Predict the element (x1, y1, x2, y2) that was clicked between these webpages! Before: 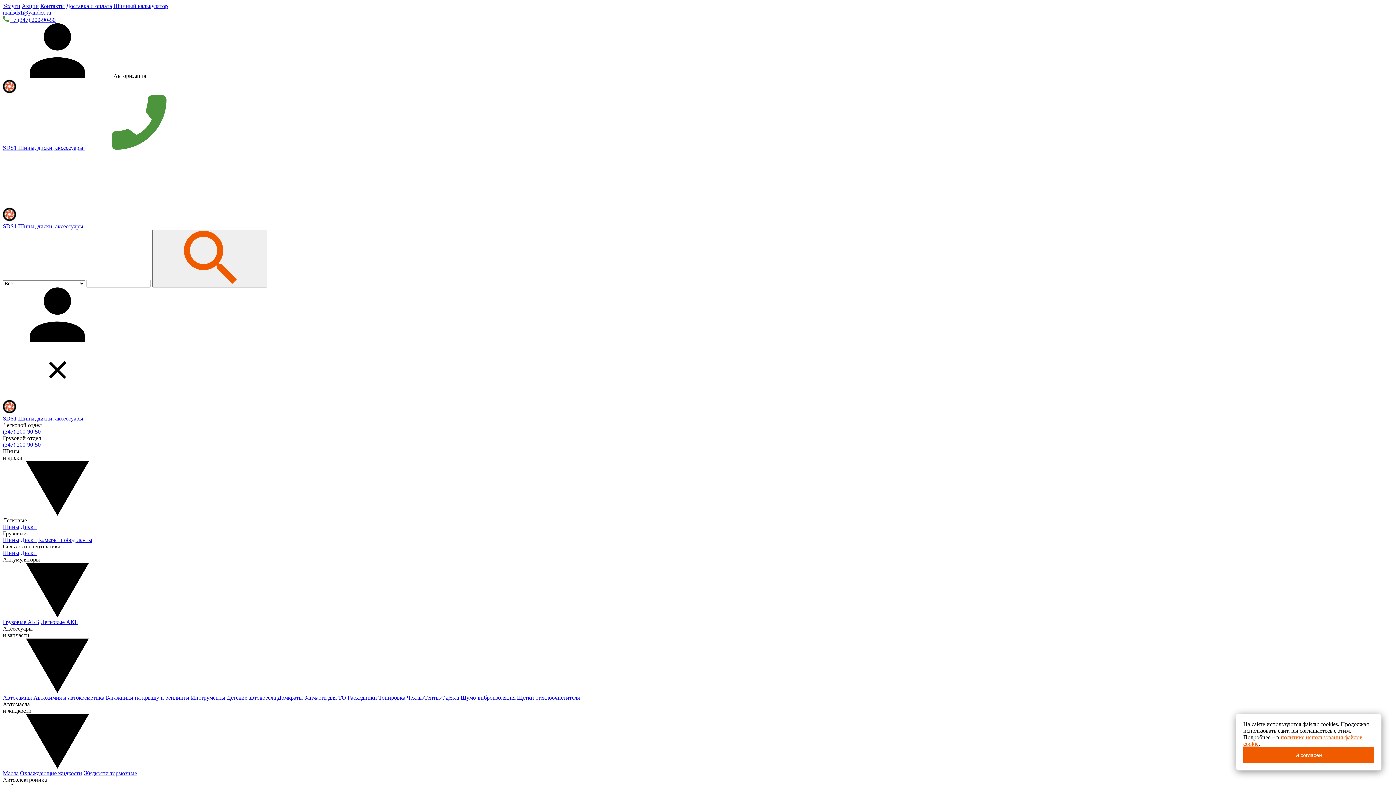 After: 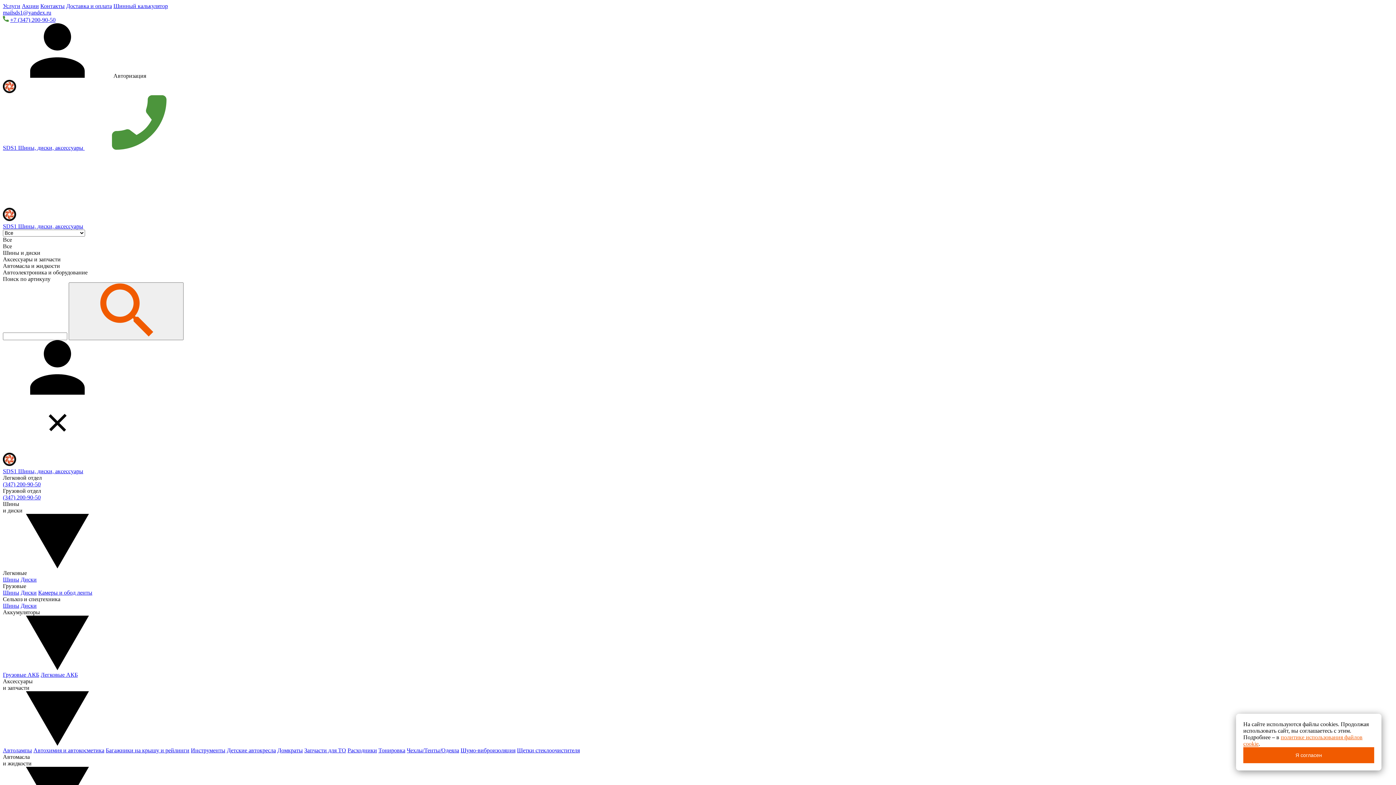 Action: label: Тонировка bbox: (378, 694, 405, 701)